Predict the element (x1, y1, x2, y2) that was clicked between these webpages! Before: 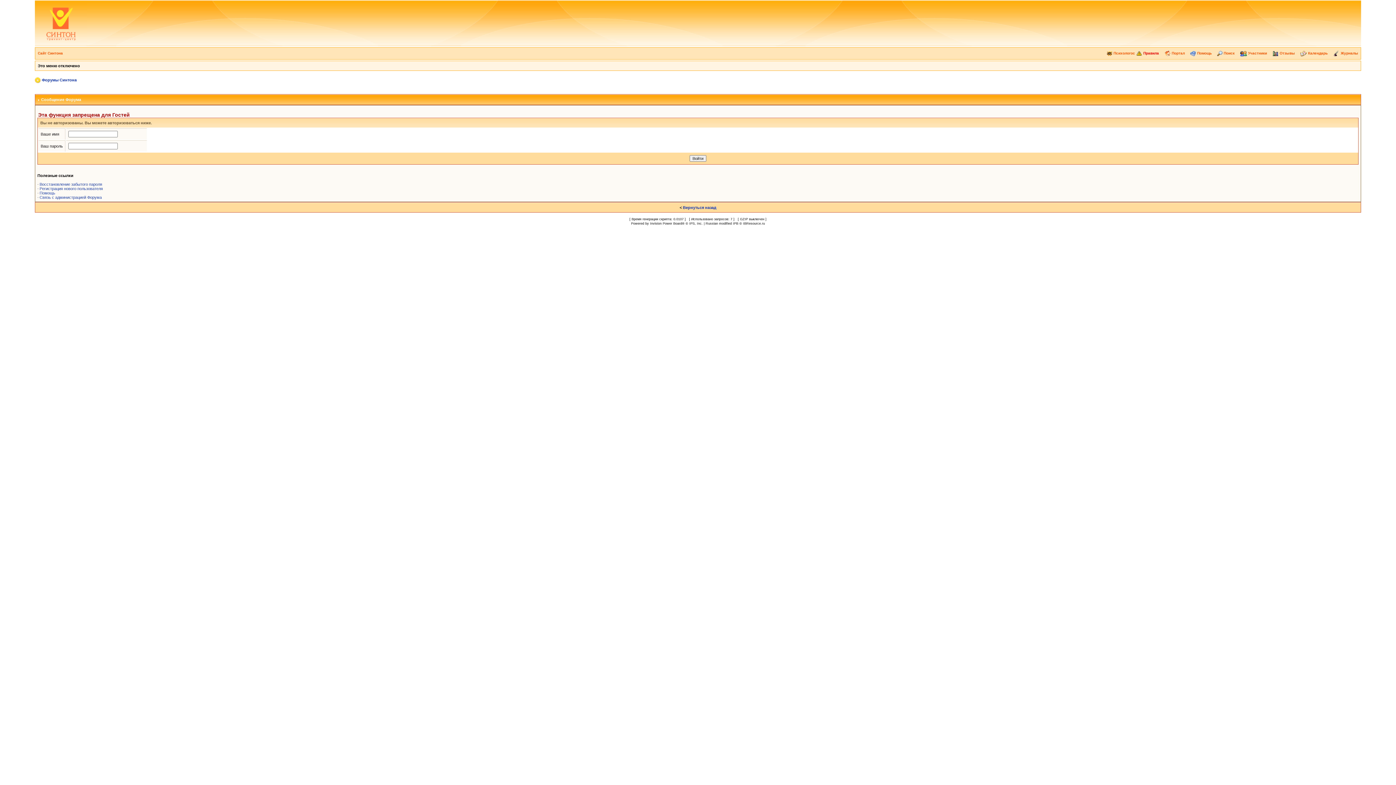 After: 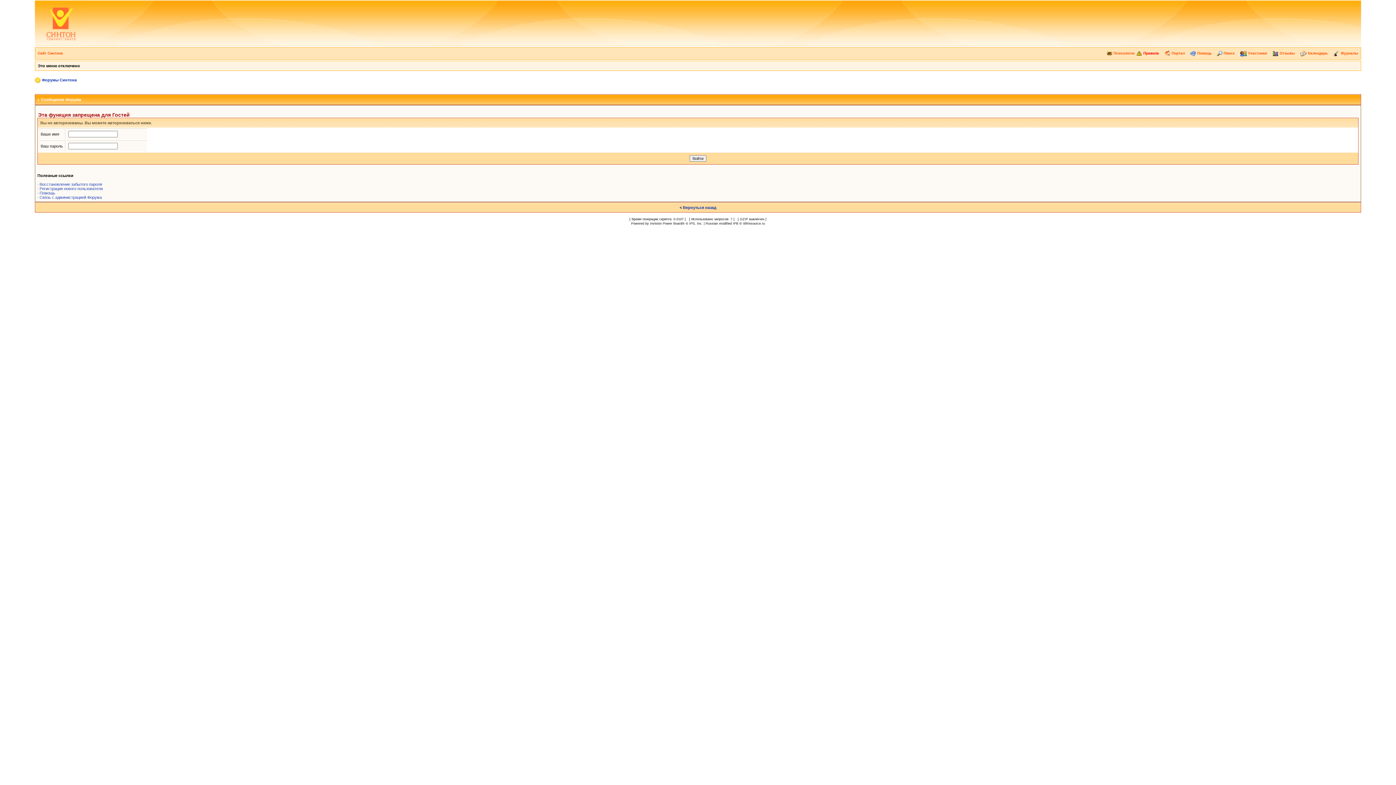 Action: label: Russian modified IPB bbox: (705, 221, 738, 225)